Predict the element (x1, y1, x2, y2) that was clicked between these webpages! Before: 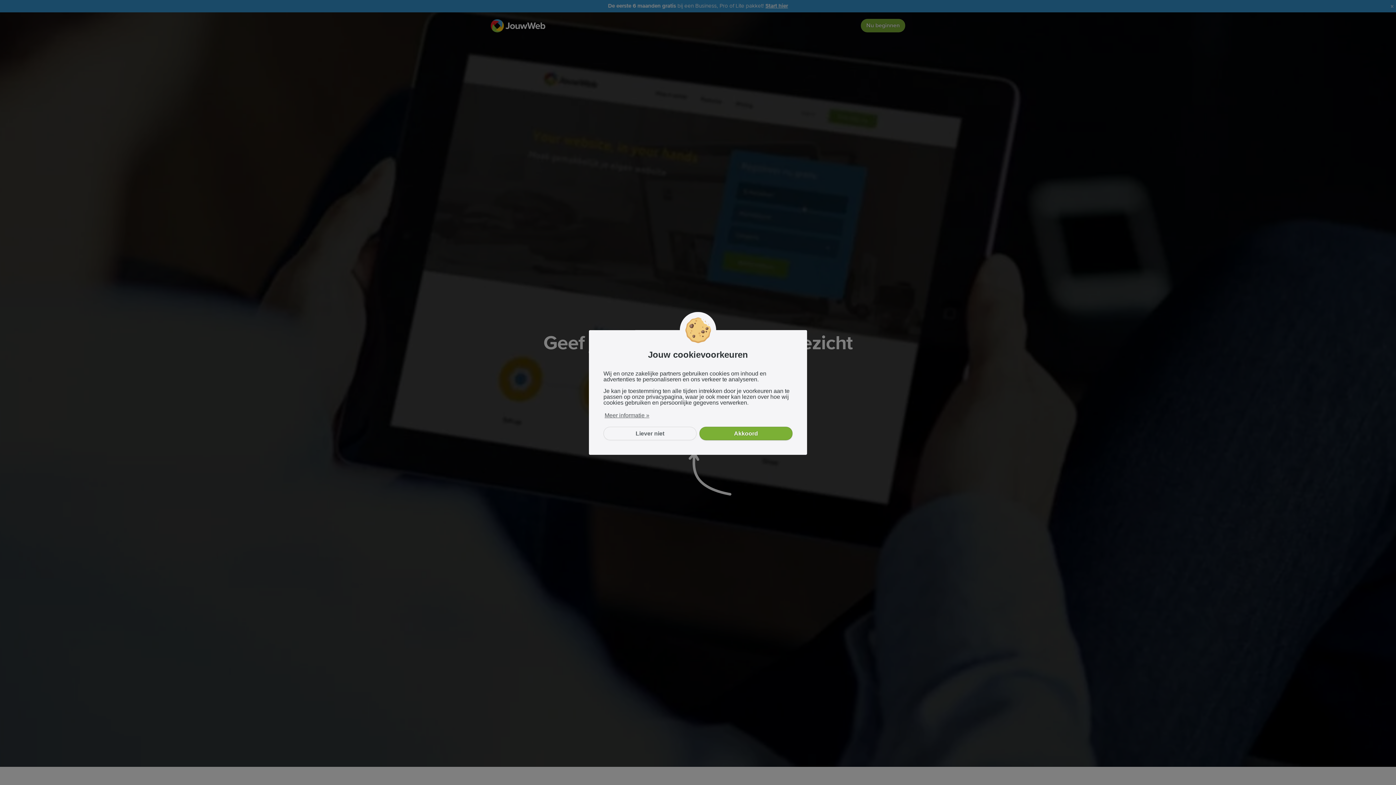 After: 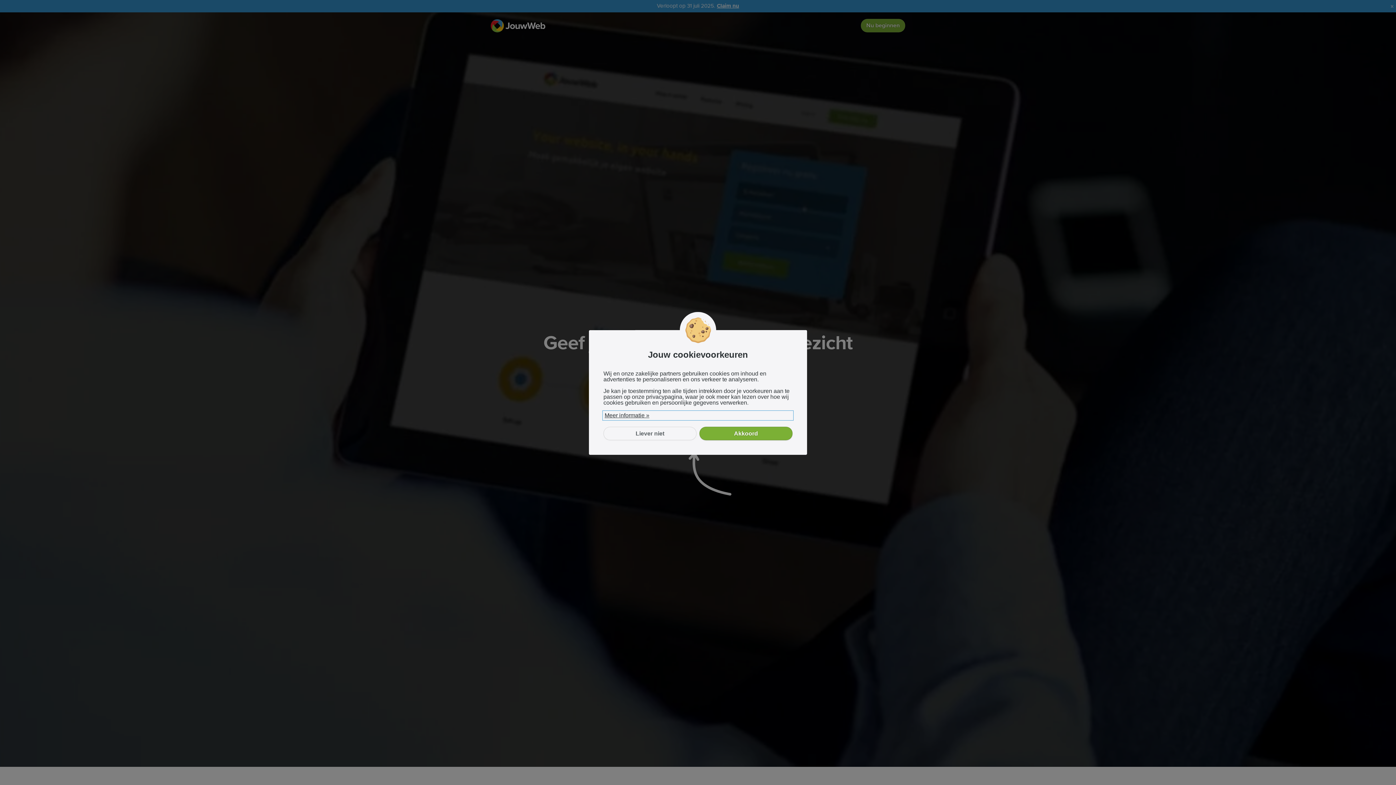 Action: label: learn more about cookies bbox: (603, 411, 792, 419)